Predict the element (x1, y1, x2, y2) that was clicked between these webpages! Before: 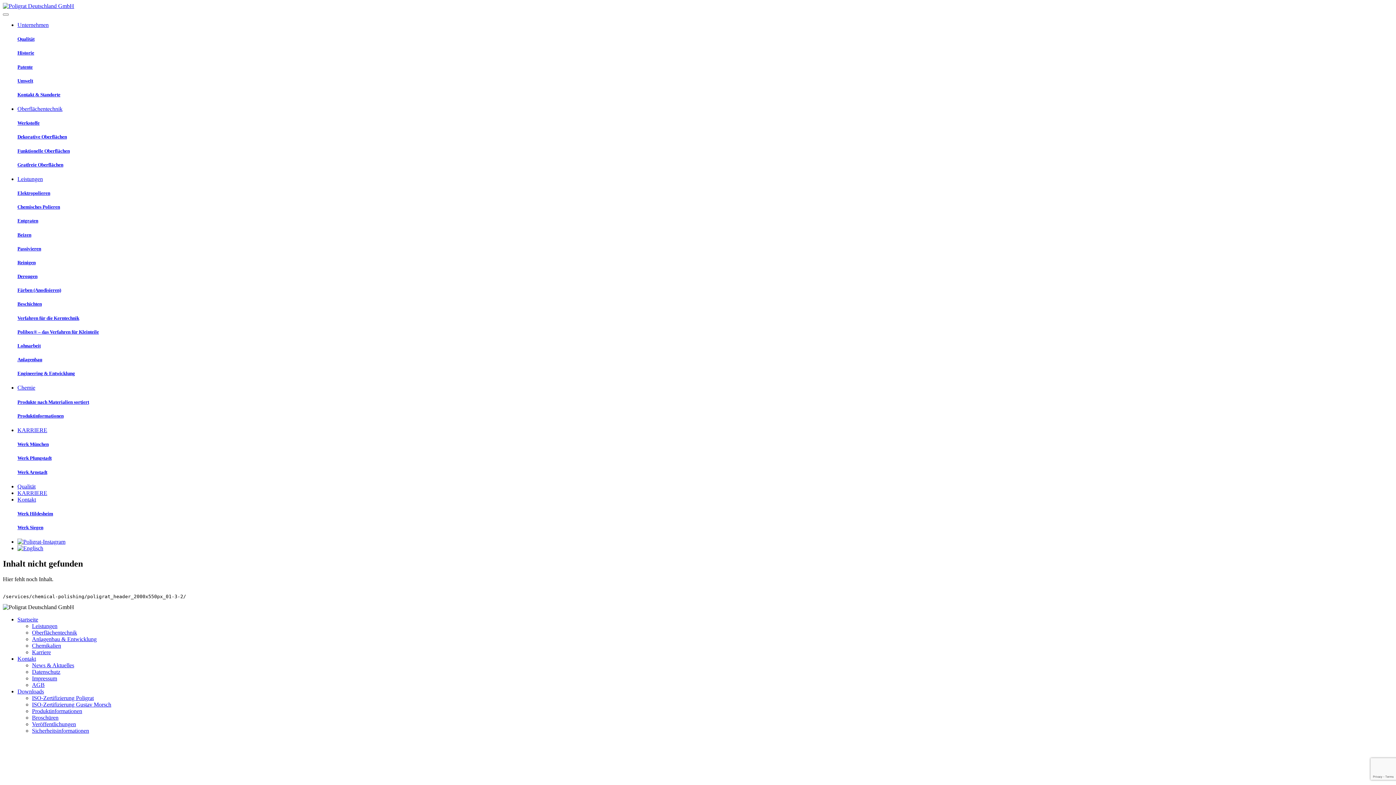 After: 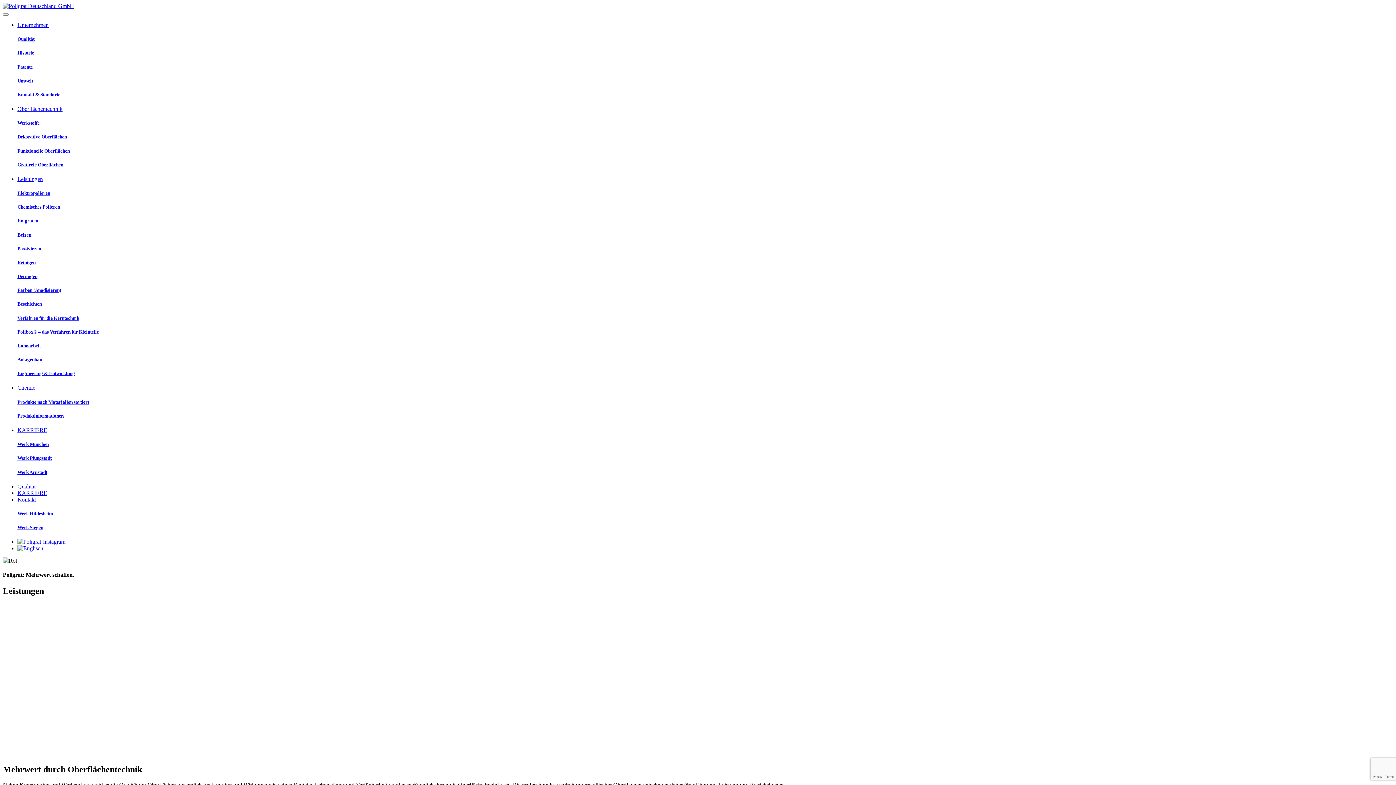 Action: label: Leistungen bbox: (17, 175, 42, 182)